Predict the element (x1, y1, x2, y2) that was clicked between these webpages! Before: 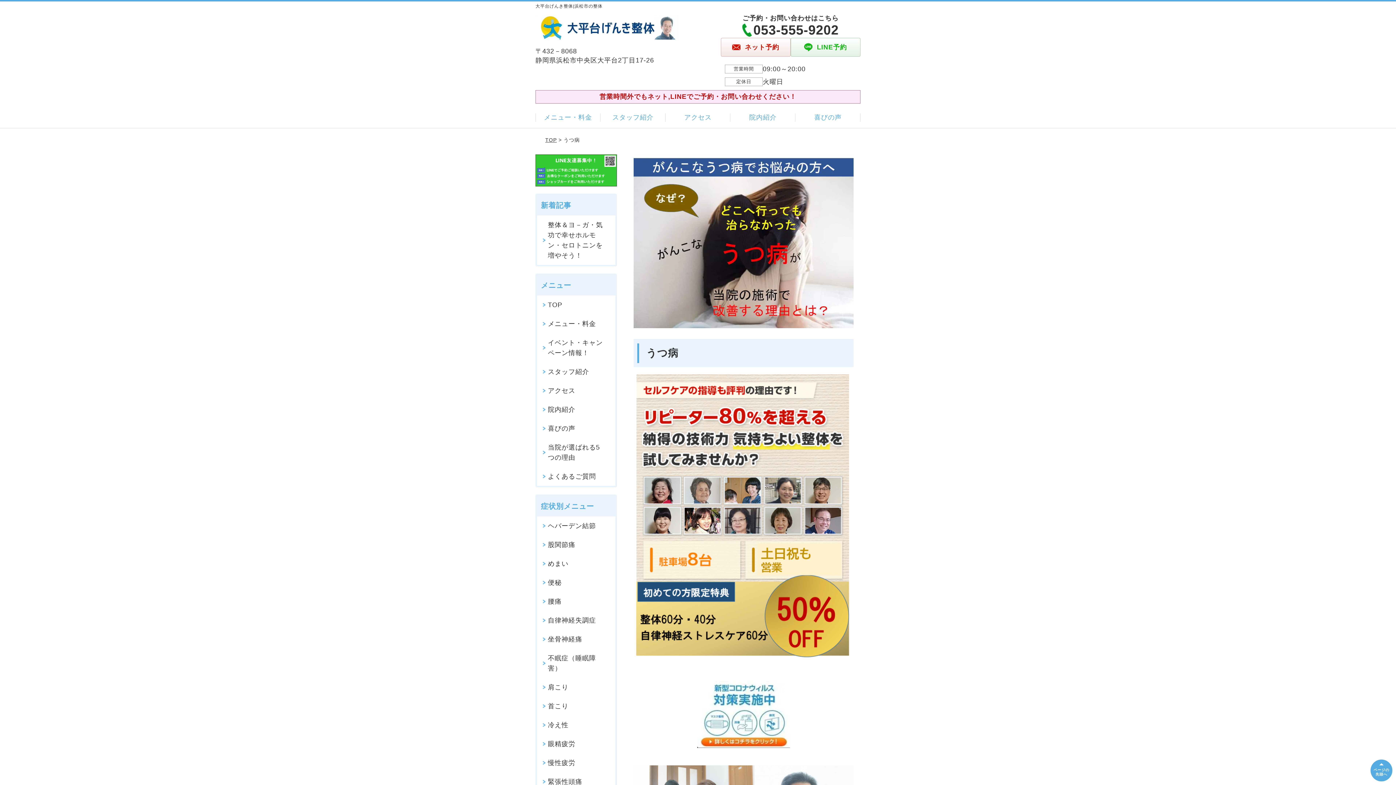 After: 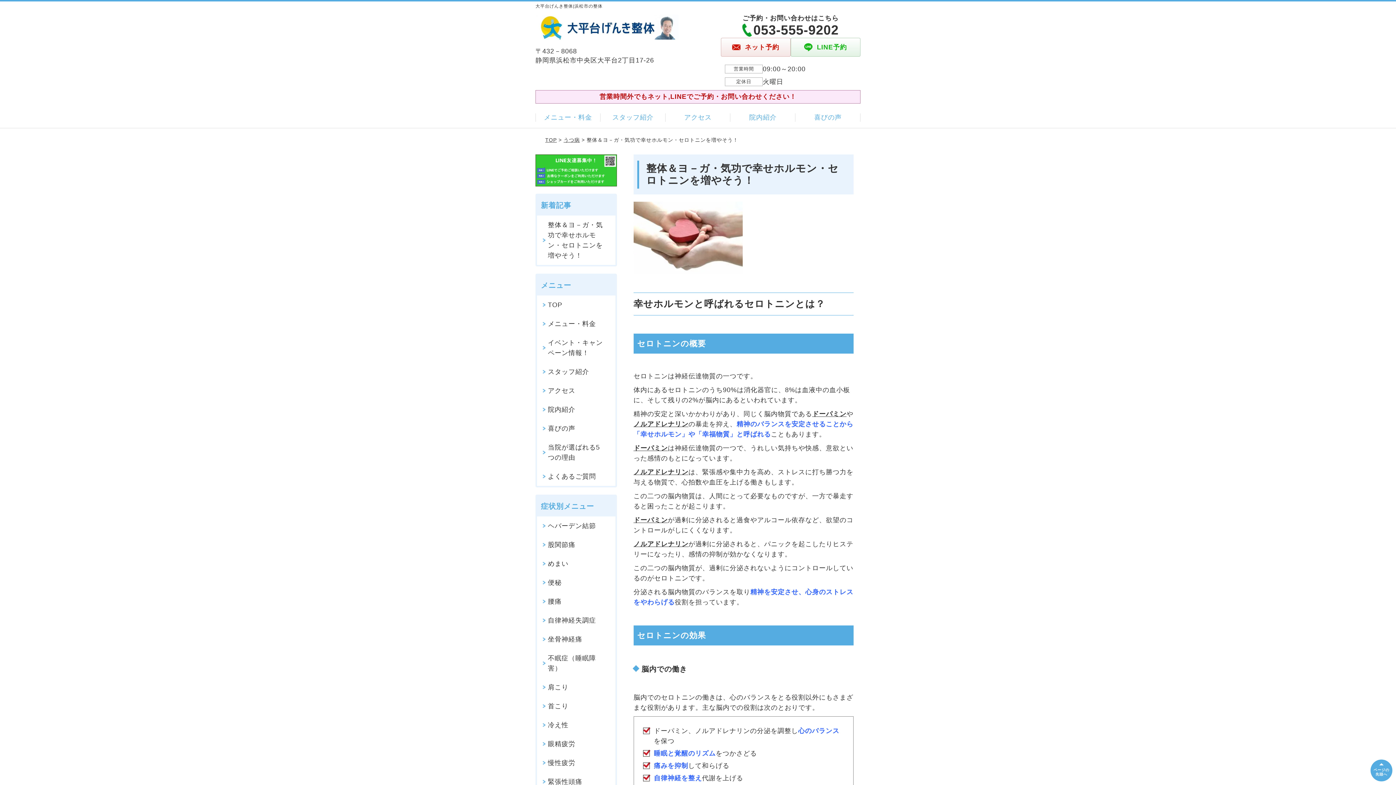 Action: bbox: (537, 215, 615, 265) label: 整体＆ヨ－ガ・気功で幸せホルモン・セロトニンを増やそう！